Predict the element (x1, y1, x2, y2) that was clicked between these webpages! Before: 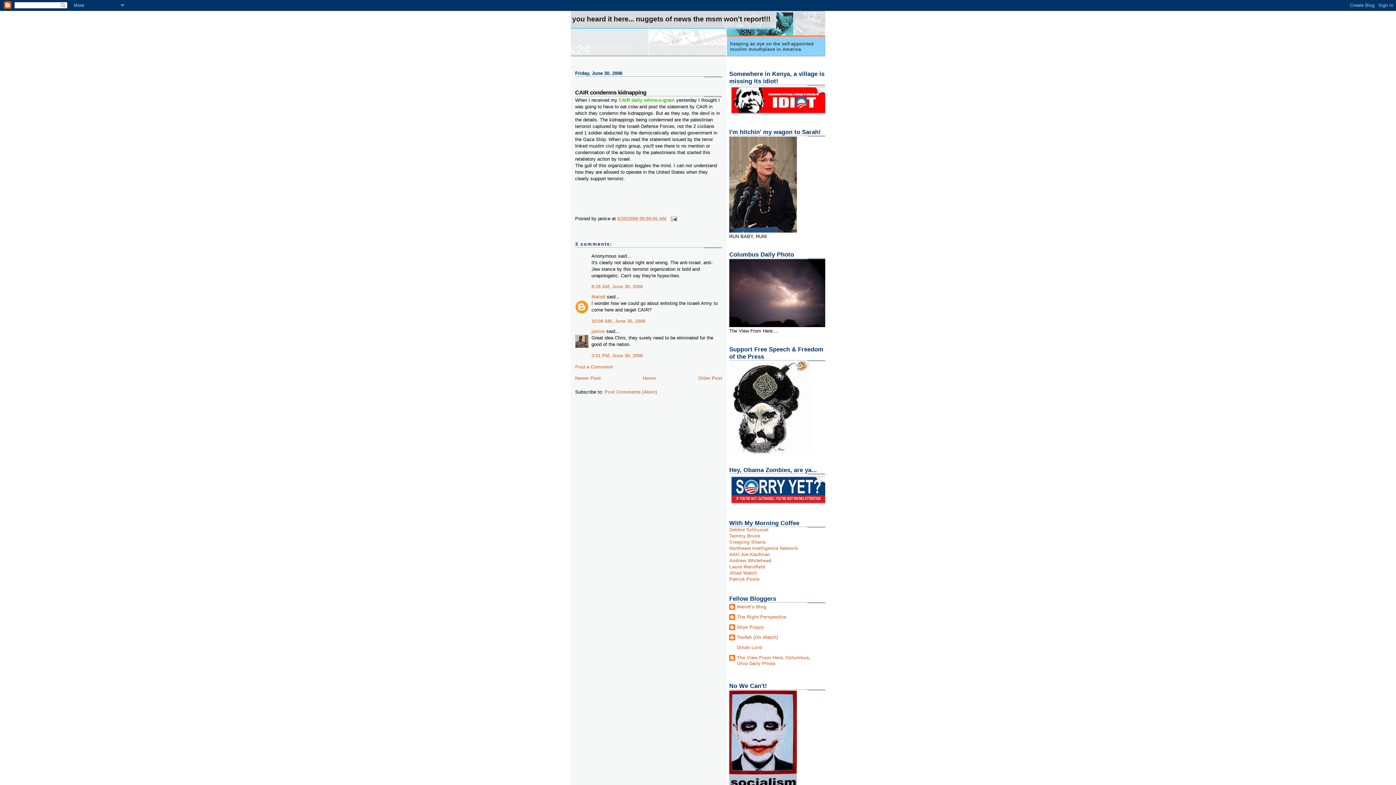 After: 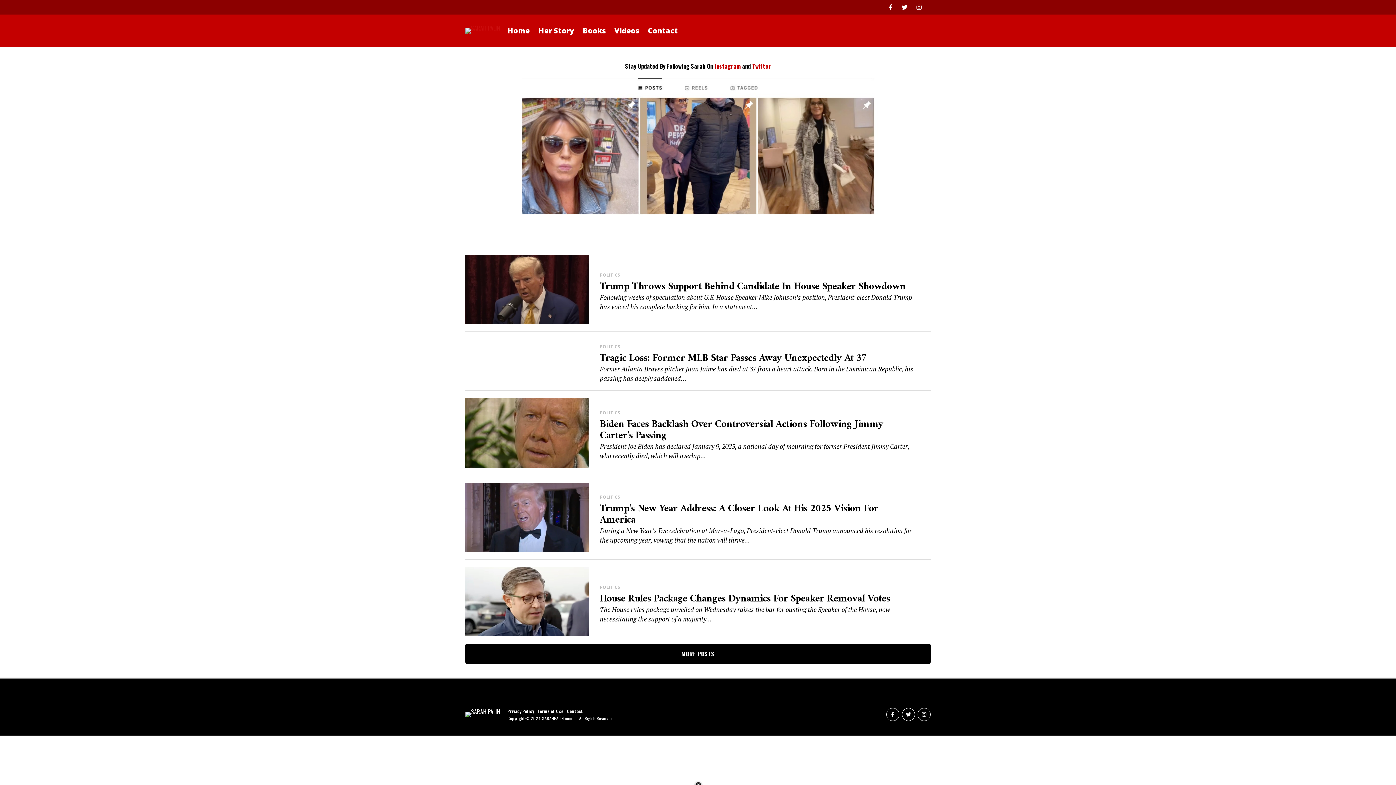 Action: bbox: (729, 228, 797, 233)